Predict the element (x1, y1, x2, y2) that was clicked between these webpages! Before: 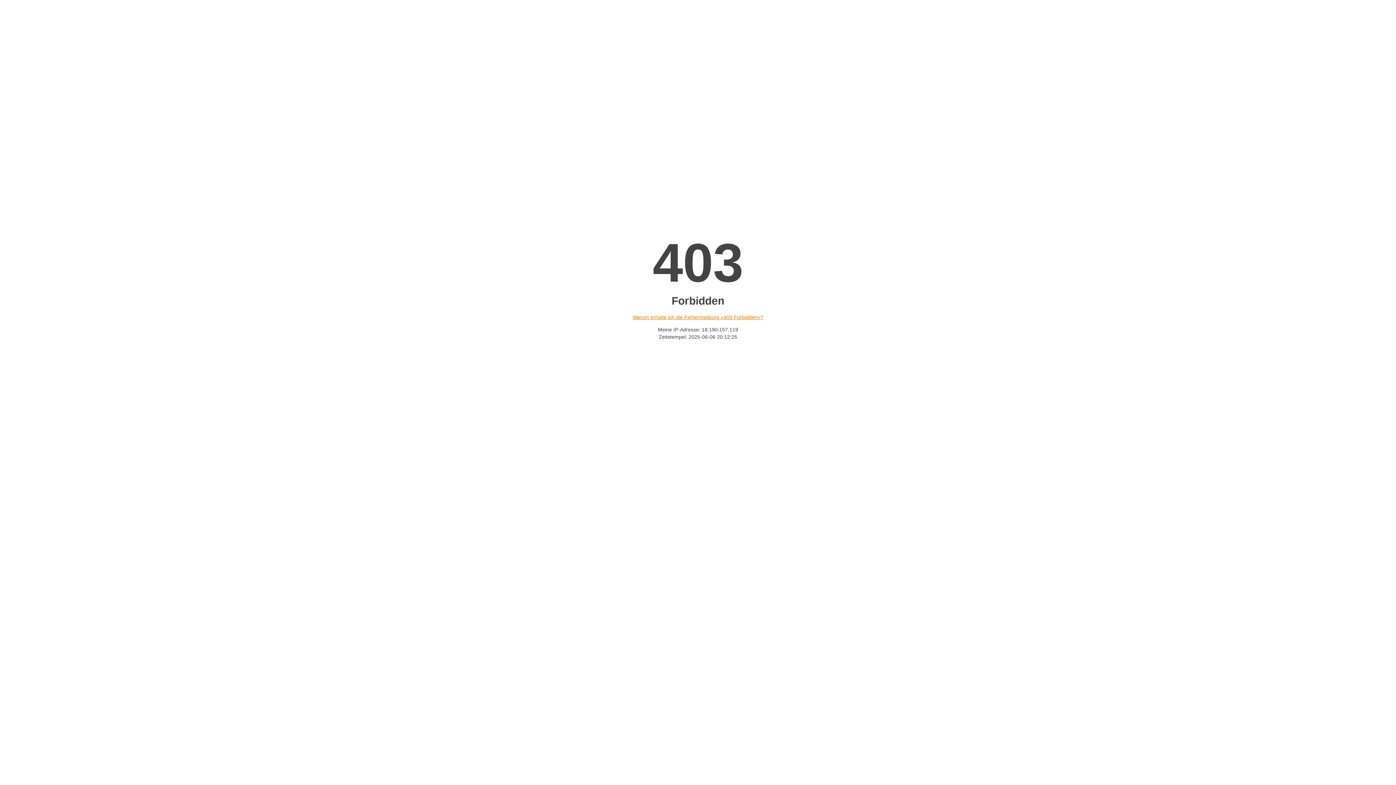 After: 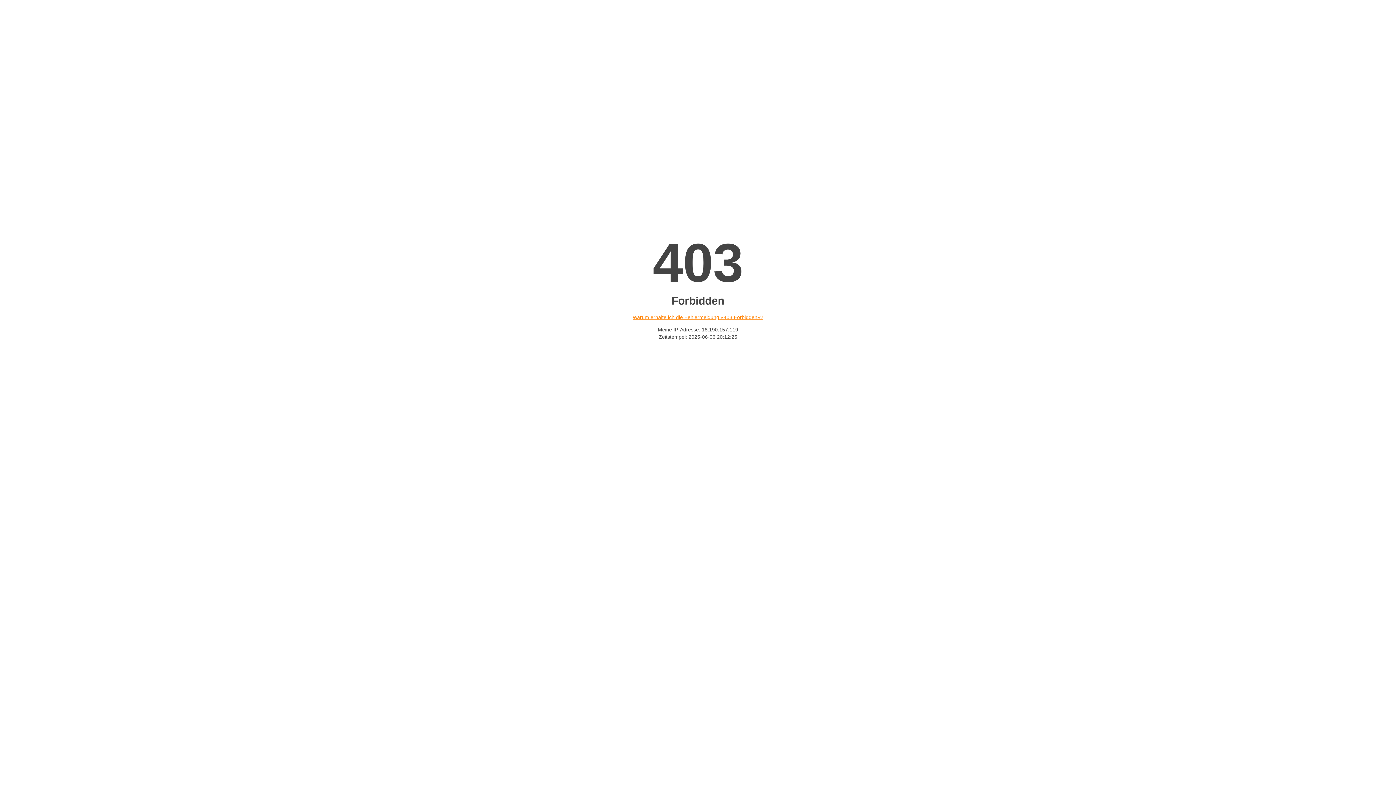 Action: label: Warum erhalte ich die Fehlermeldung «403 Forbidden»? bbox: (632, 314, 763, 320)